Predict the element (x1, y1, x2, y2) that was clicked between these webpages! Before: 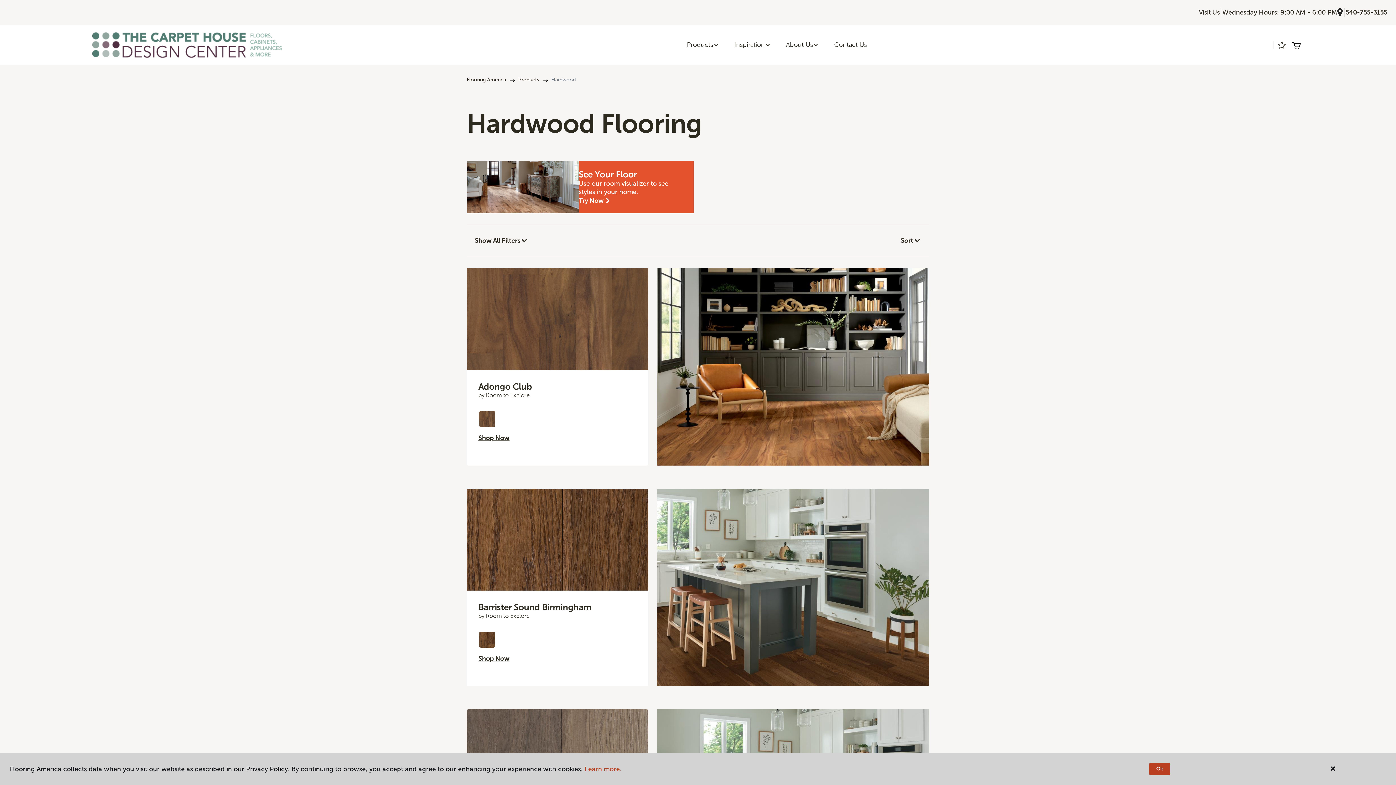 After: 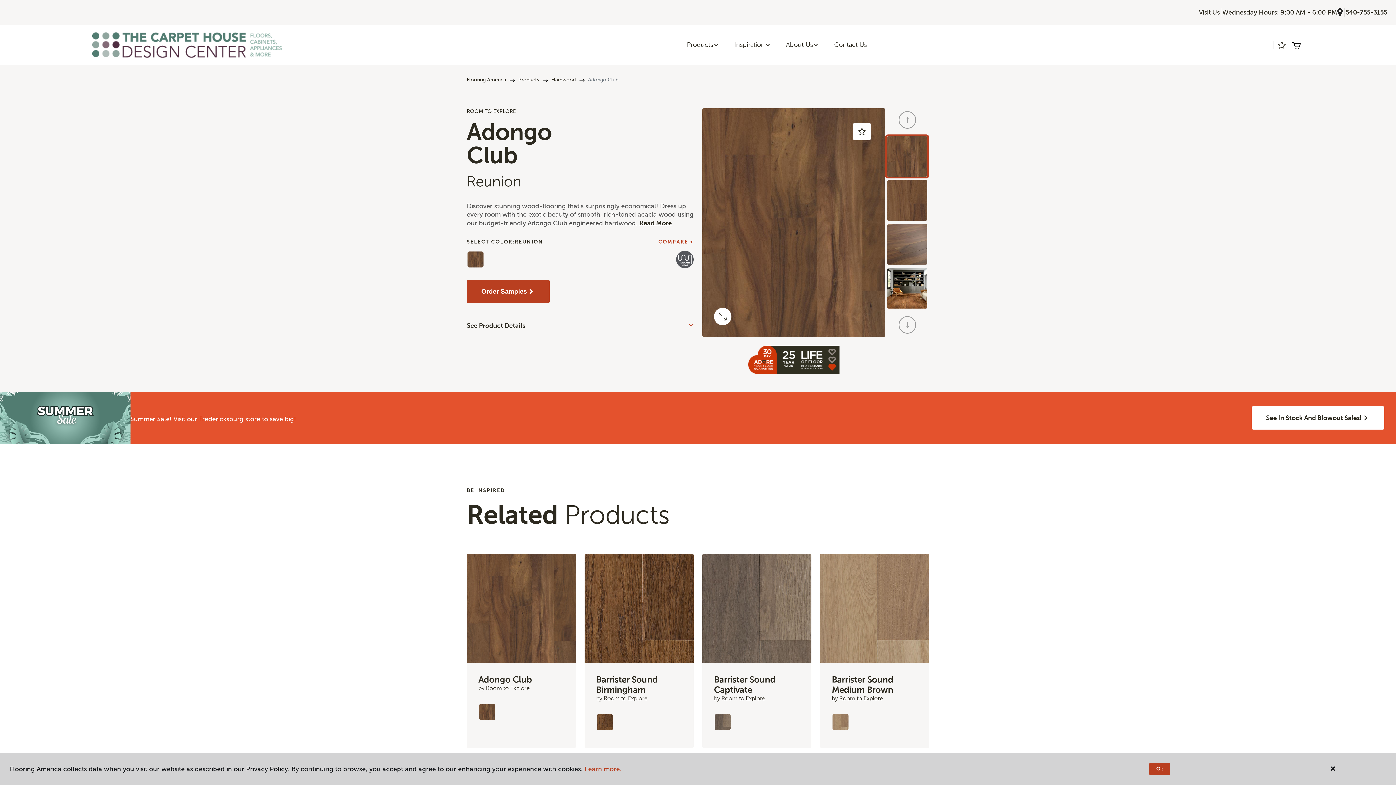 Action: label: Adongo Club bbox: (478, 381, 636, 391)